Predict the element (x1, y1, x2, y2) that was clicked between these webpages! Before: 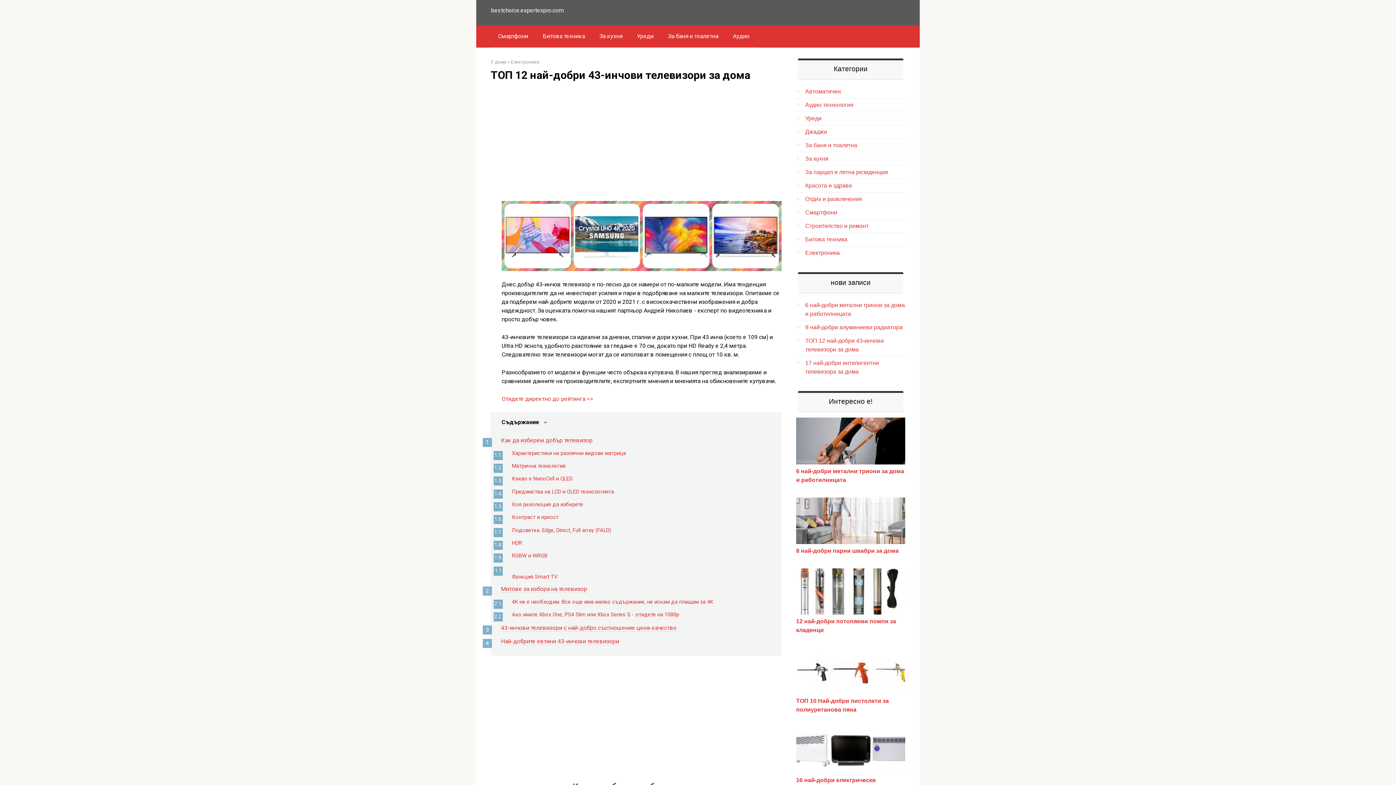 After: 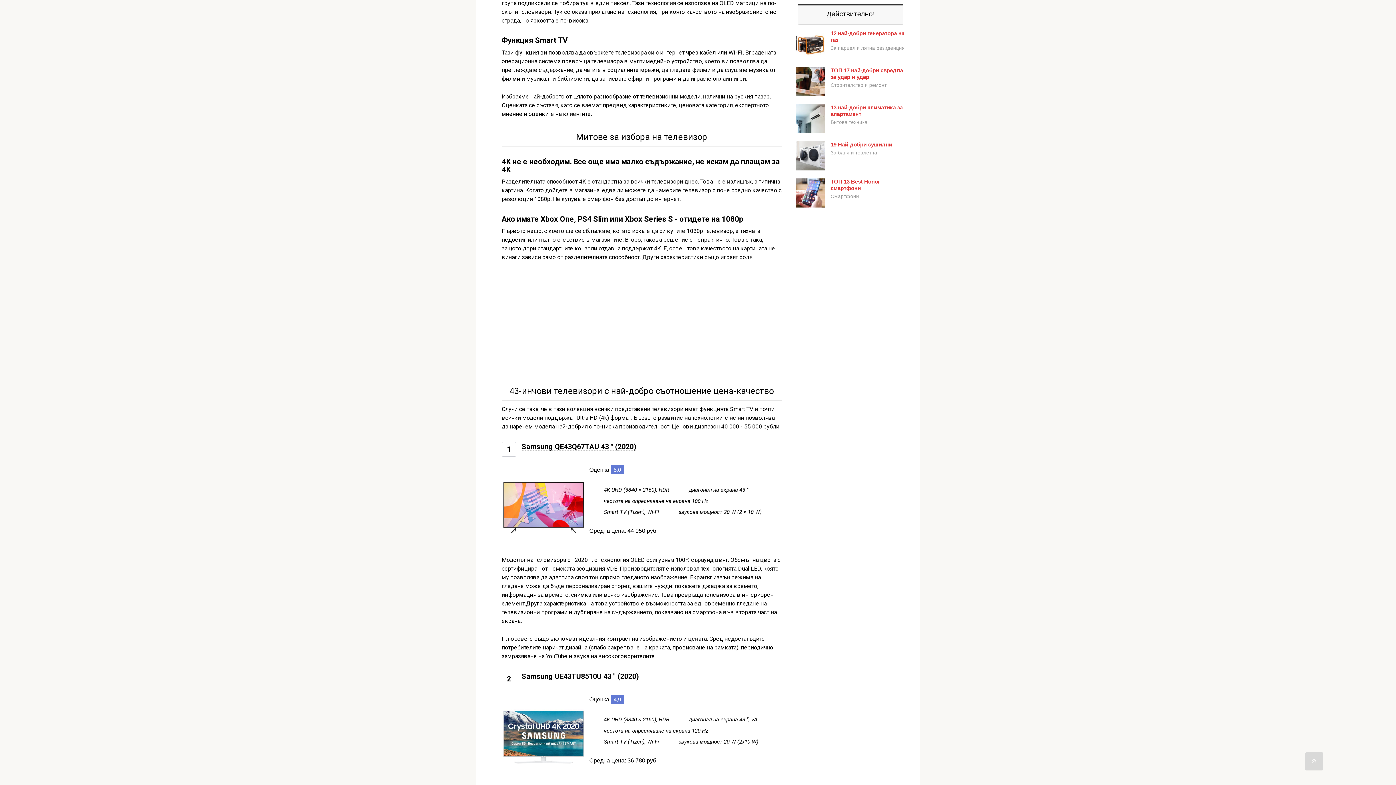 Action: label: Функция Smart TV bbox: (512, 573, 557, 580)